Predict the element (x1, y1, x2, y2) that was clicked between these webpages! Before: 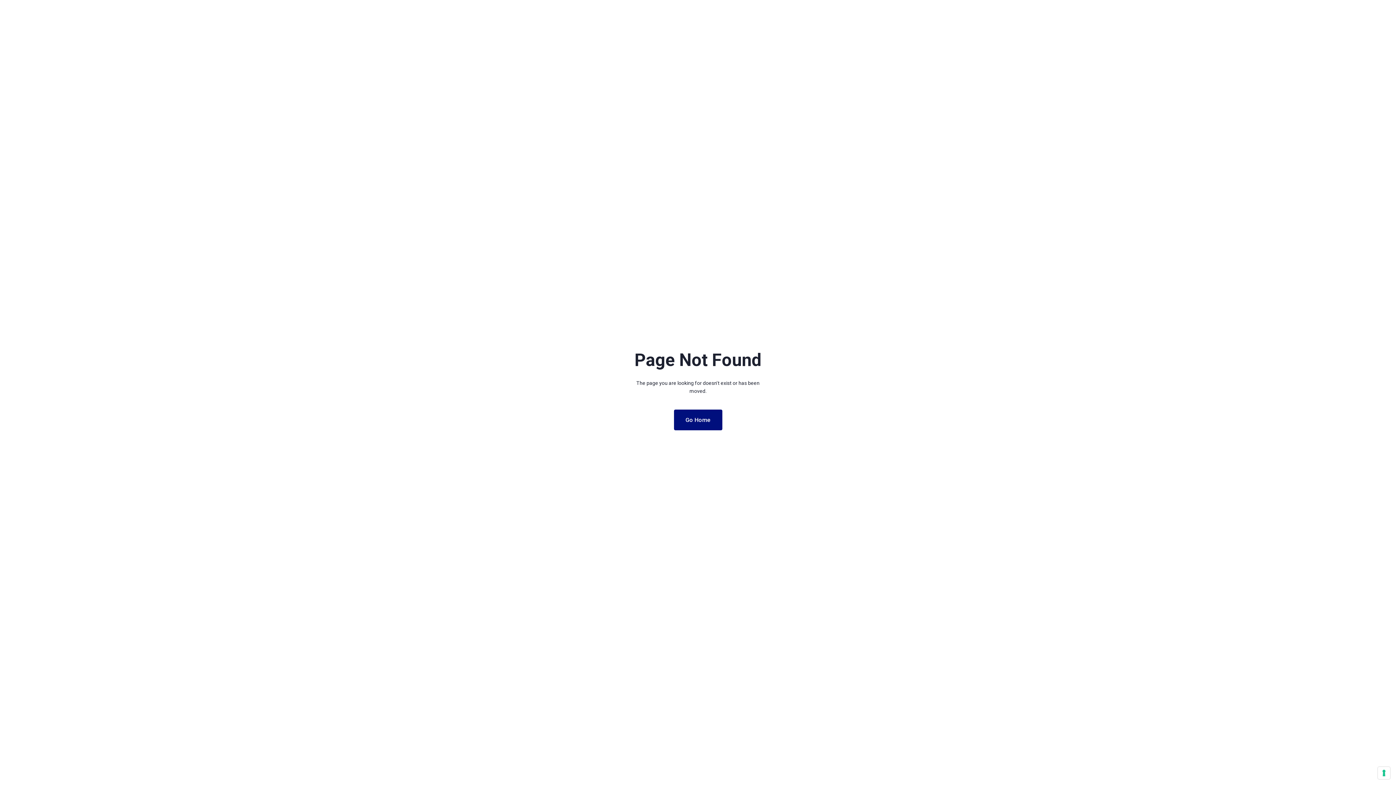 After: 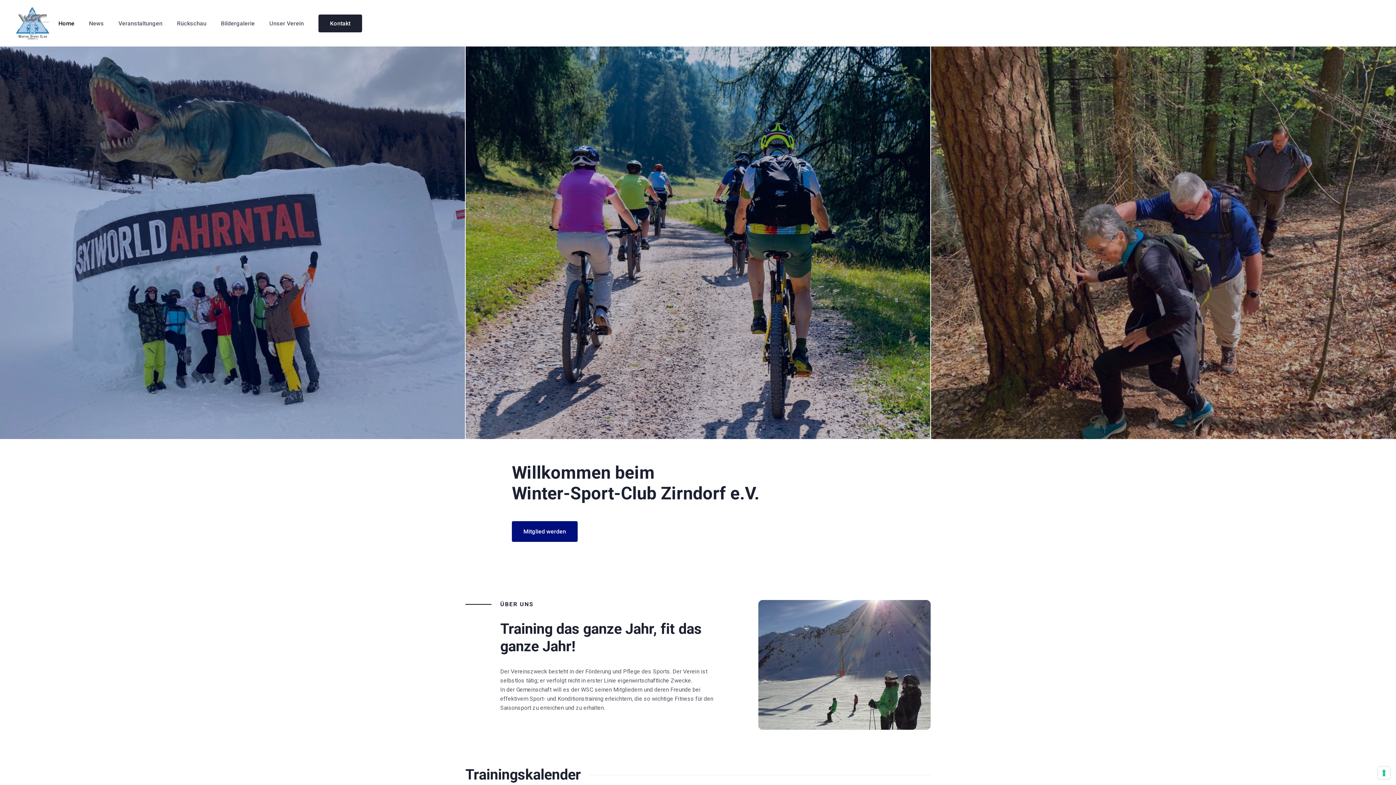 Action: bbox: (674, 409, 722, 430) label: Go Home